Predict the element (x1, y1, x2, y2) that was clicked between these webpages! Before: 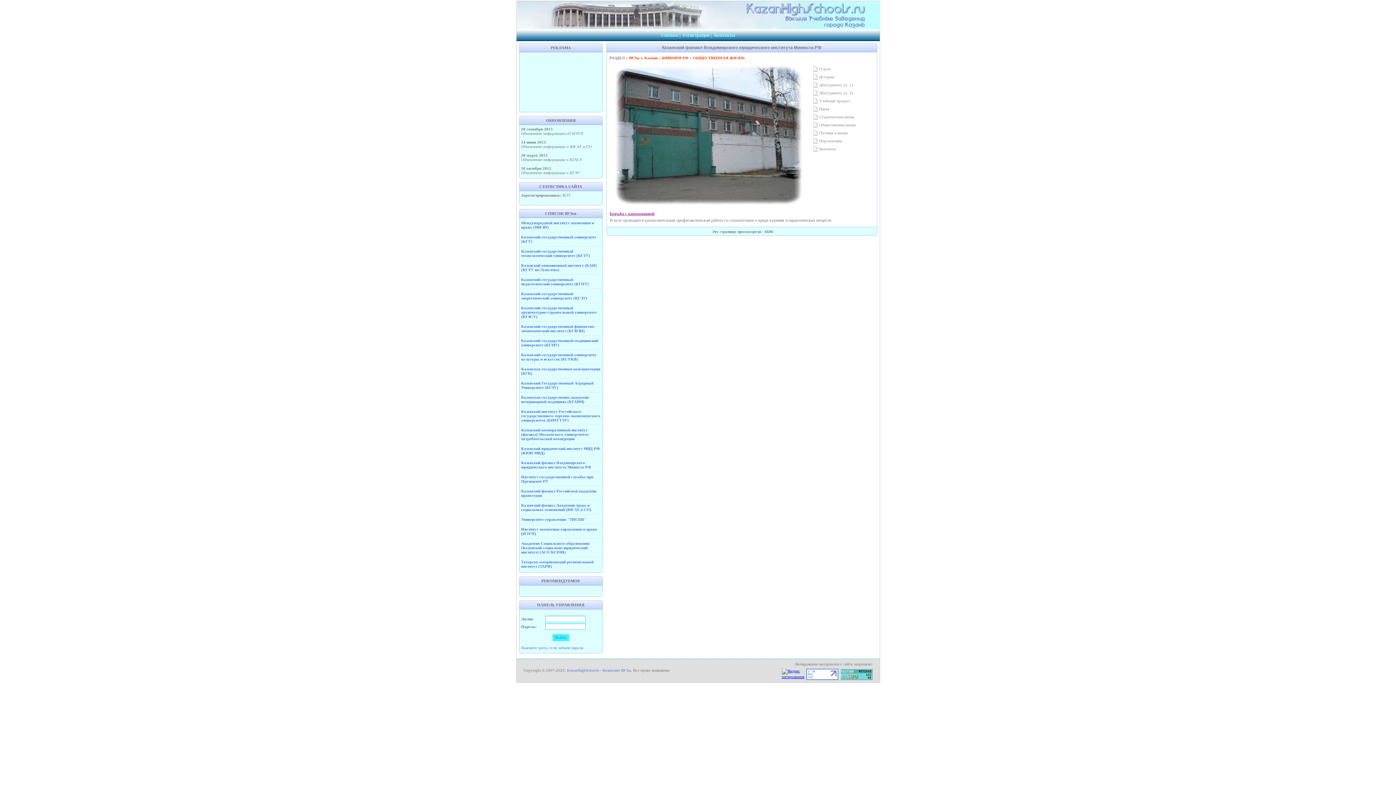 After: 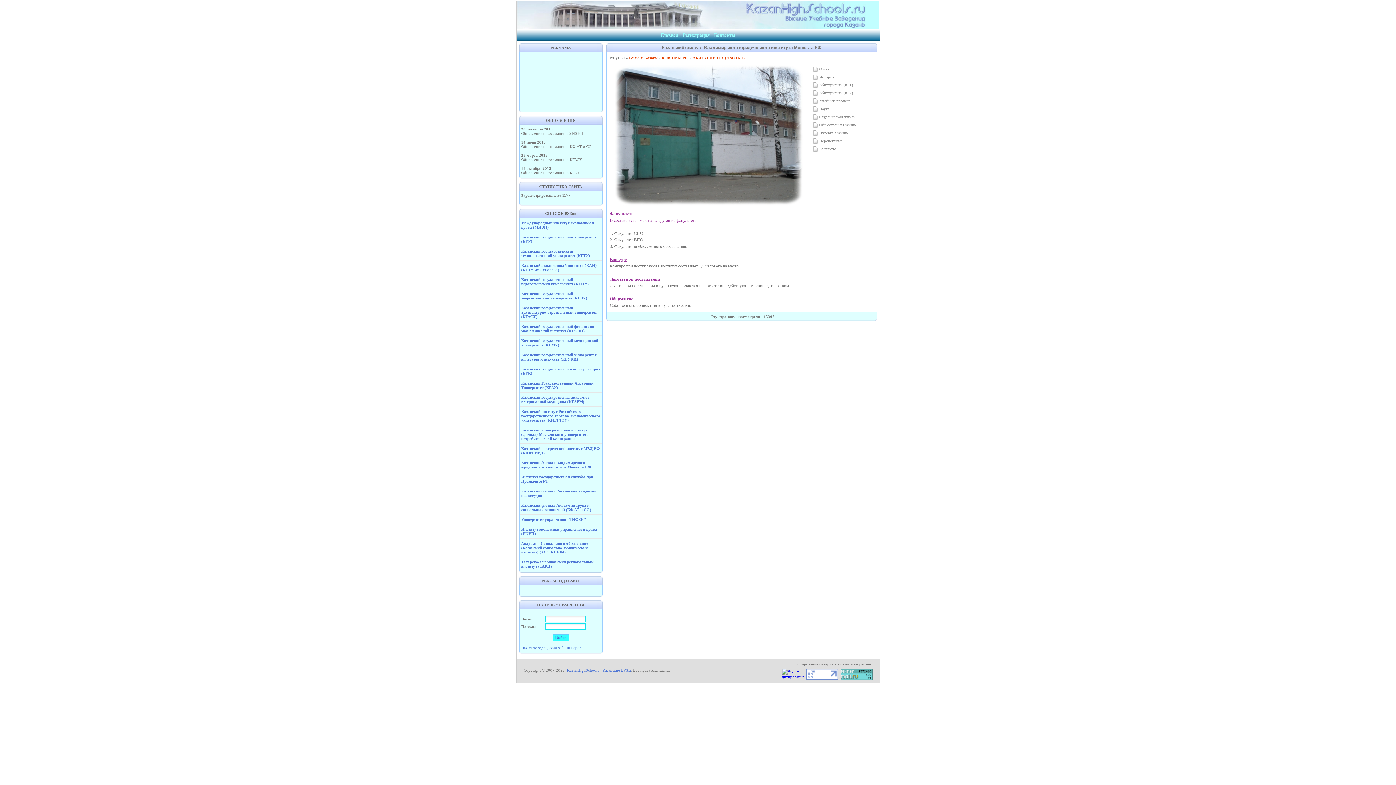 Action: label:  Абитуриенту (ч. 1) bbox: (811, 81, 876, 89)